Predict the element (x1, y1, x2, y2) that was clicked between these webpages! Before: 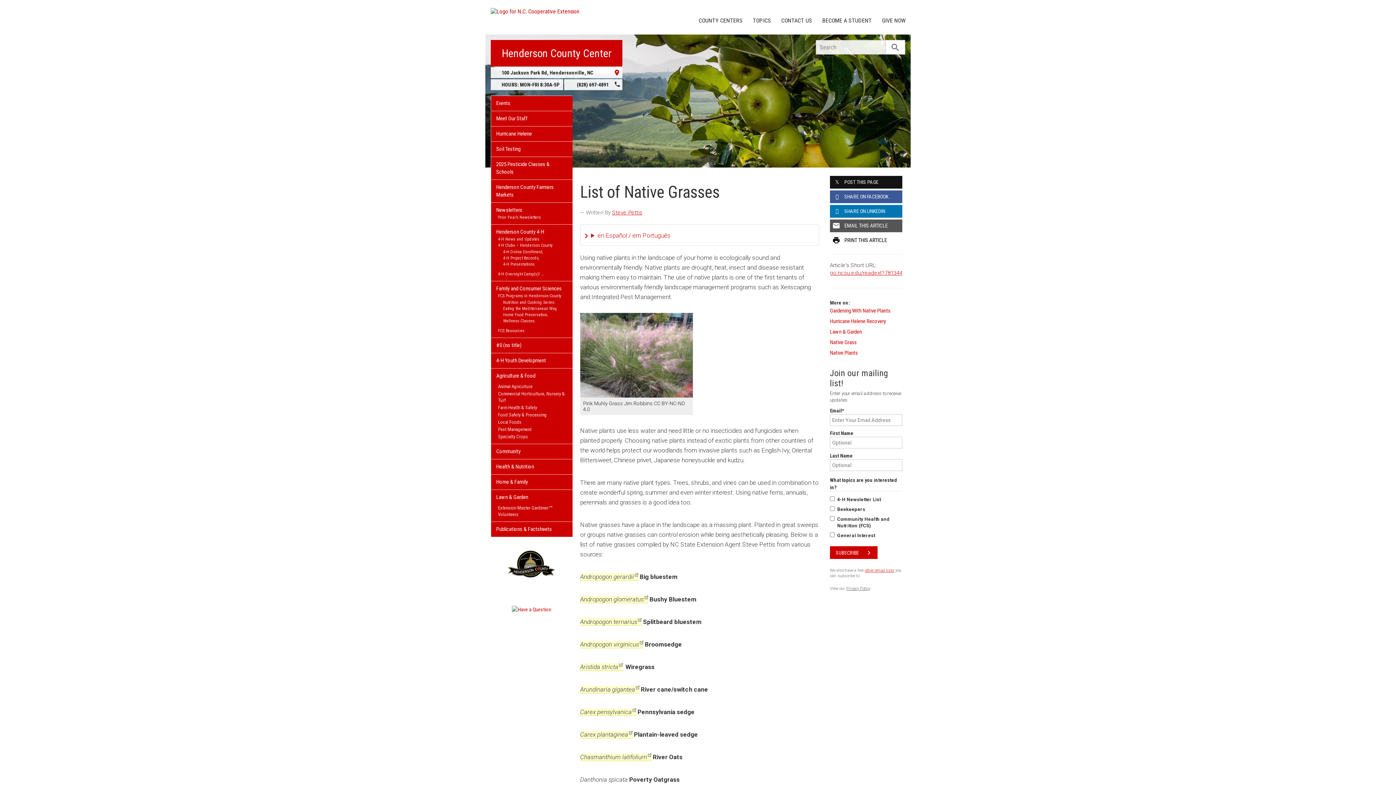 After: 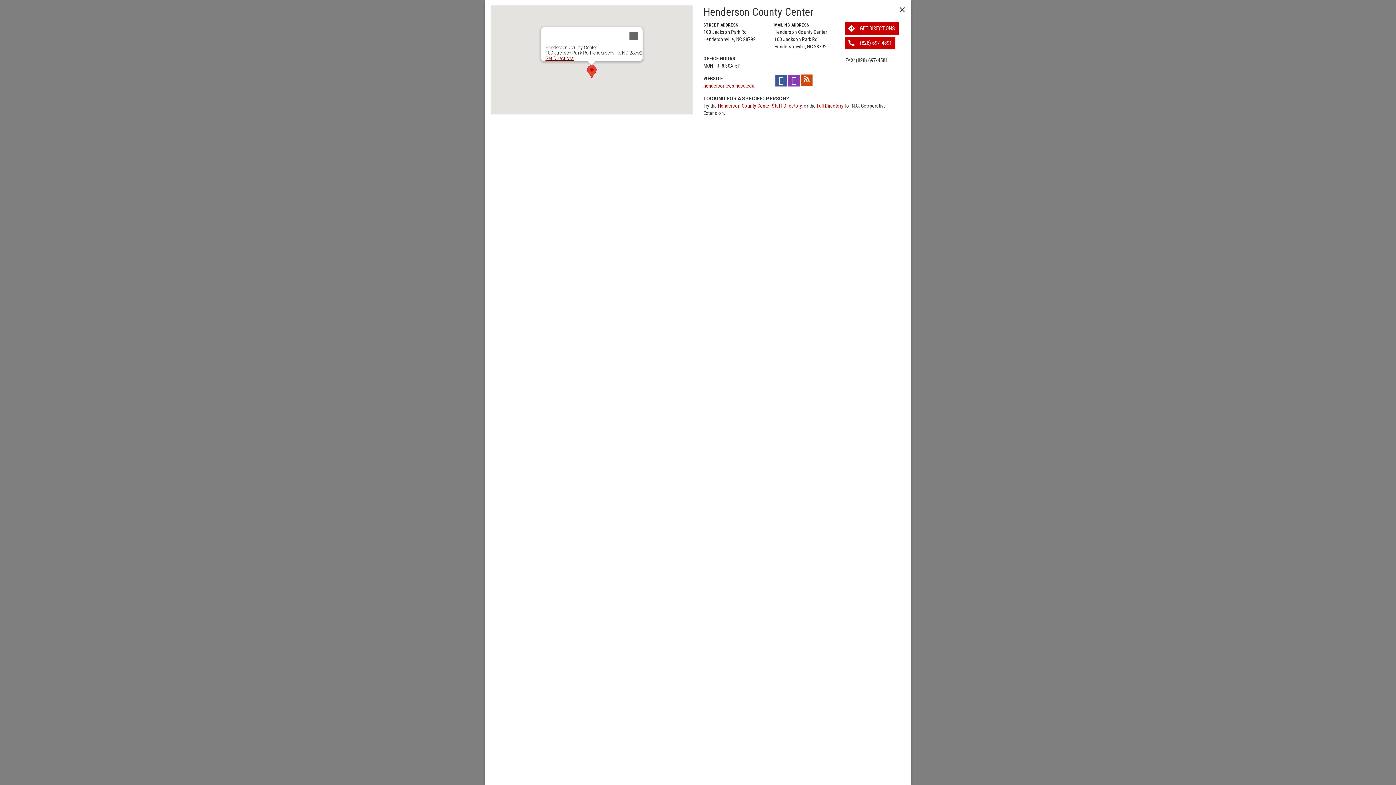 Action: label: CONTACT US bbox: (776, 13, 817, 28)